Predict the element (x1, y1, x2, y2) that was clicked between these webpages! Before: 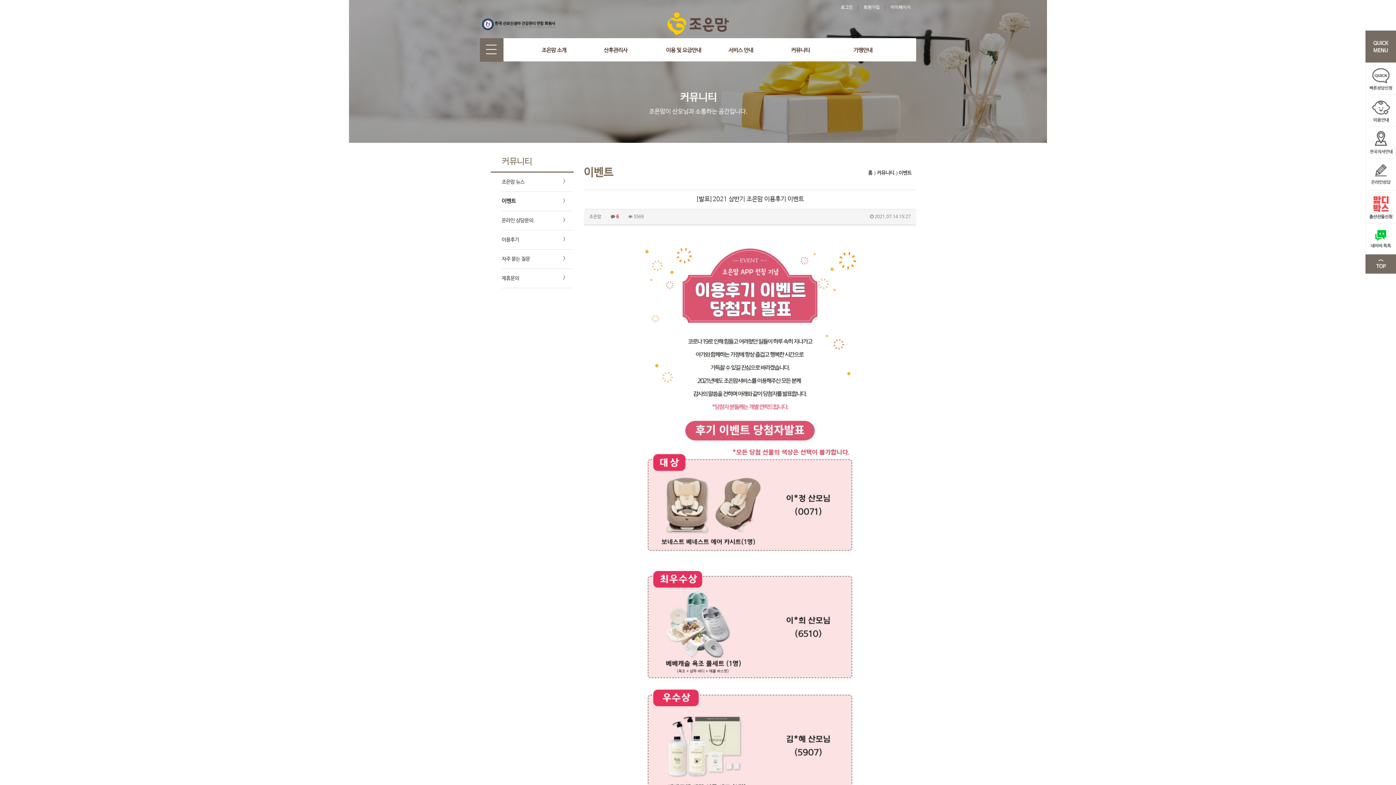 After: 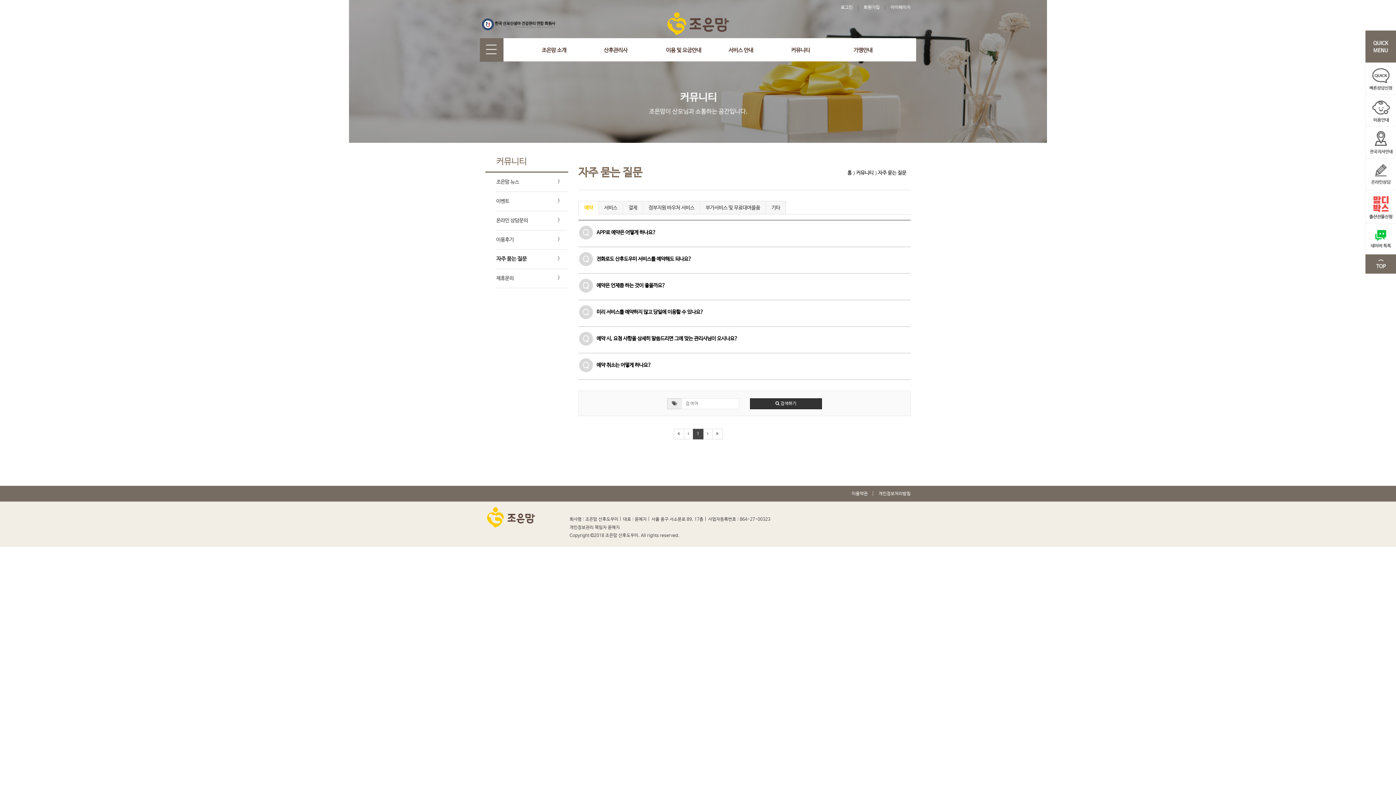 Action: label: 자주 묻는 질문 bbox: (501, 256, 530, 262)